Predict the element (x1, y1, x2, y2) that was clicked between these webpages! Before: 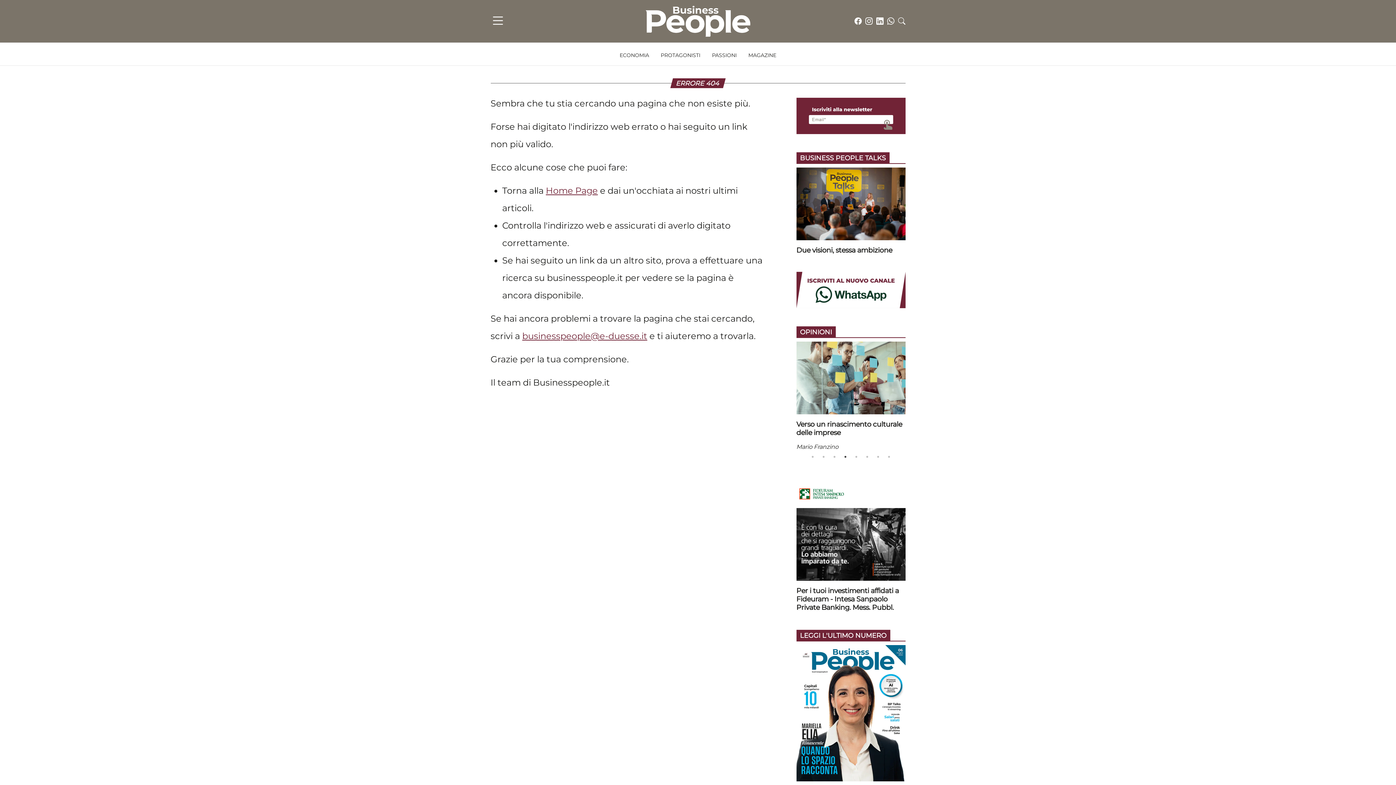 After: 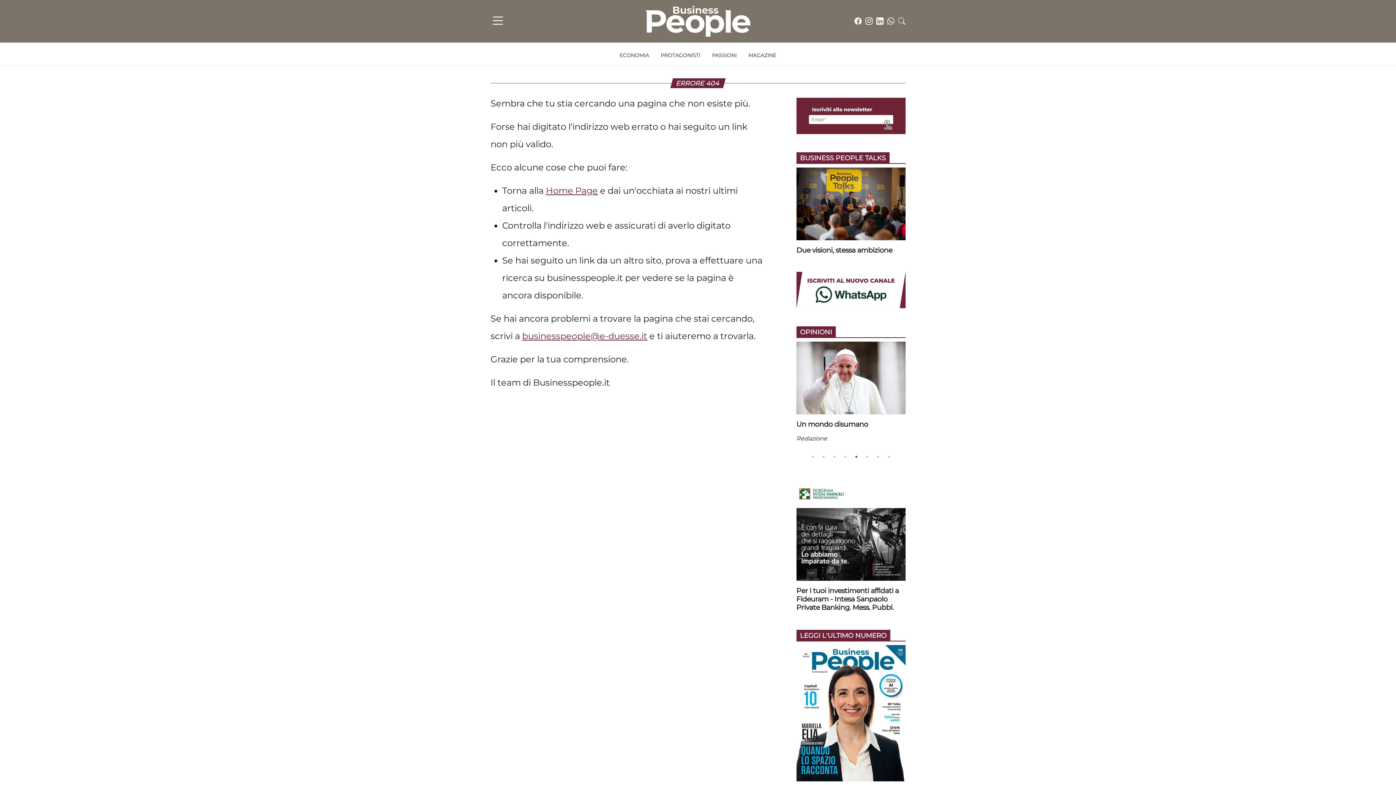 Action: bbox: (522, 330, 647, 341) label: businesspeople@e-duesse.it